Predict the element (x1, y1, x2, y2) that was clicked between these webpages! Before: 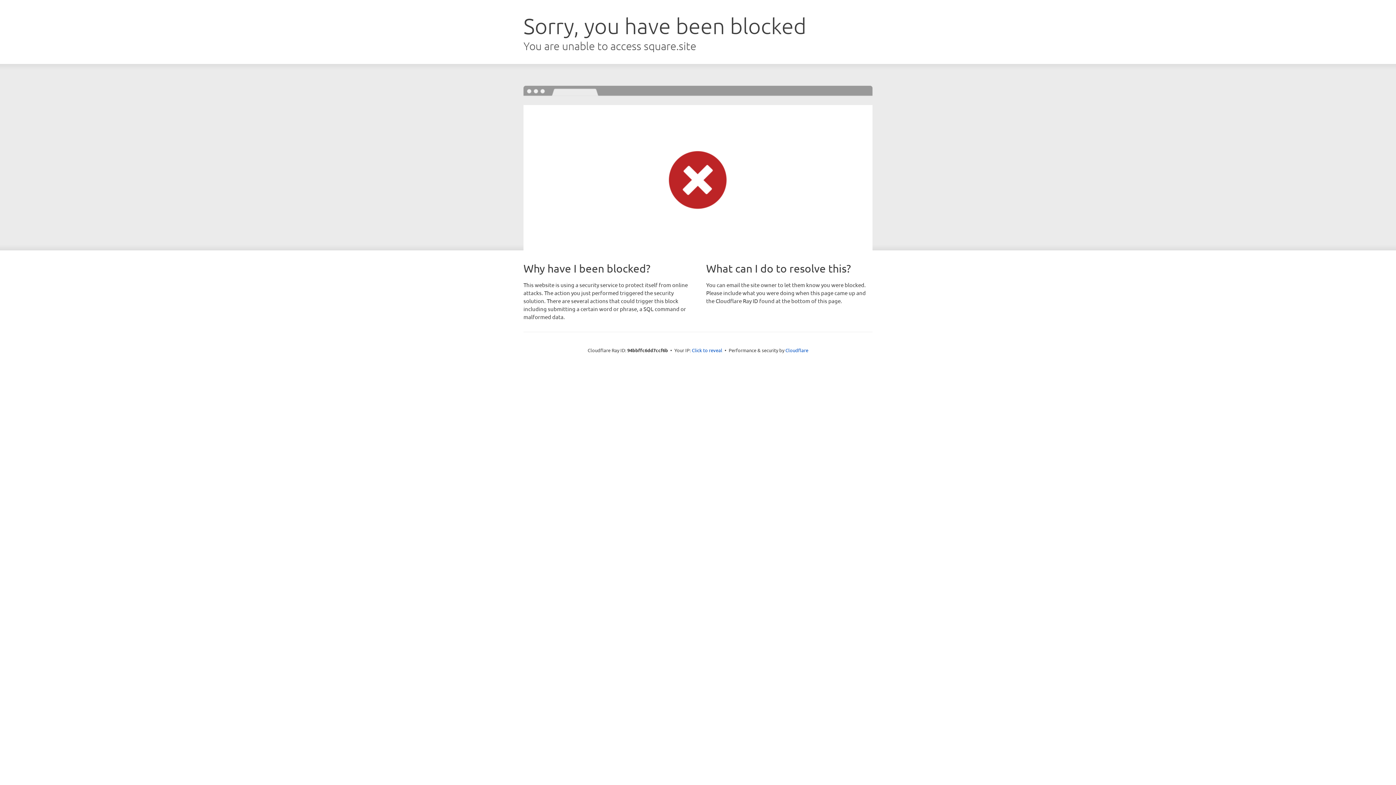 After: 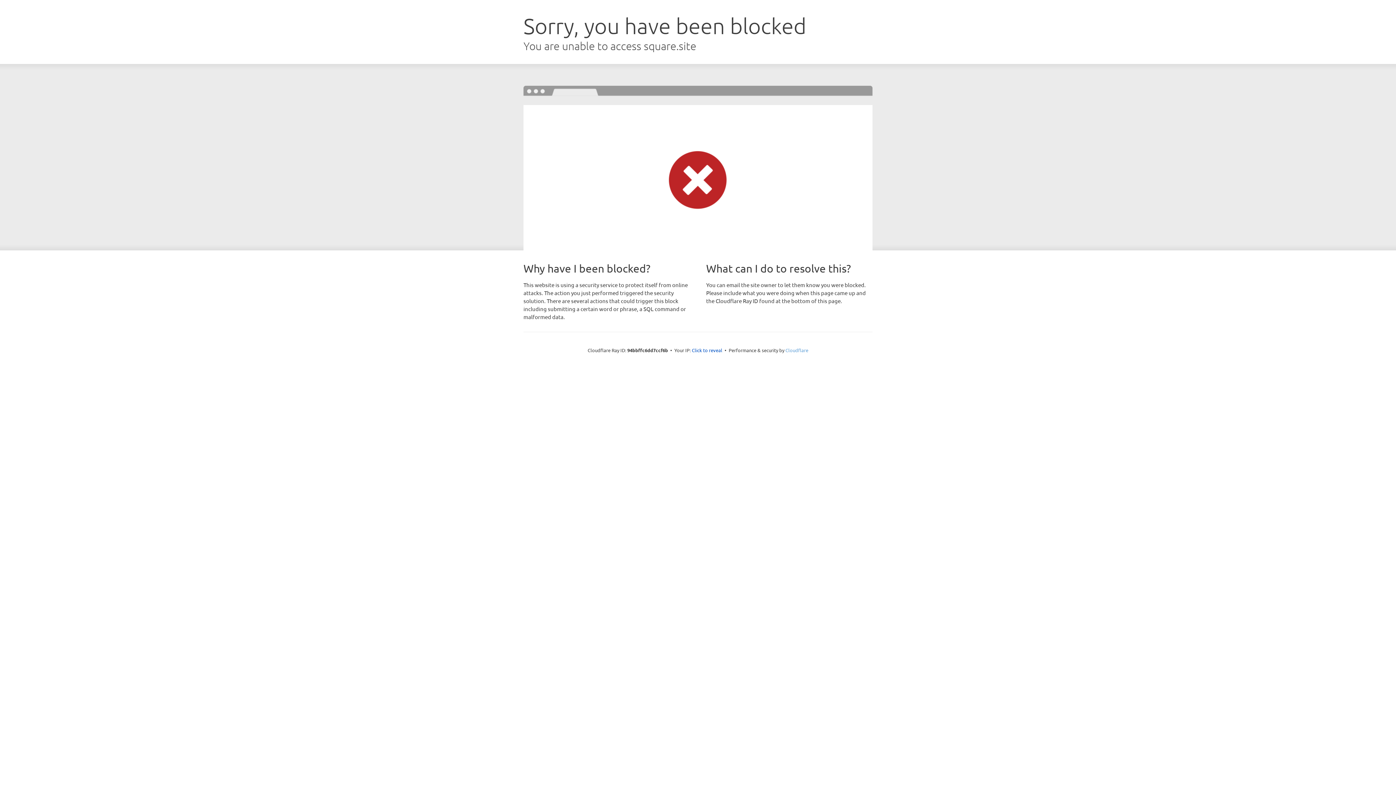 Action: bbox: (785, 347, 808, 353) label: Cloudflare